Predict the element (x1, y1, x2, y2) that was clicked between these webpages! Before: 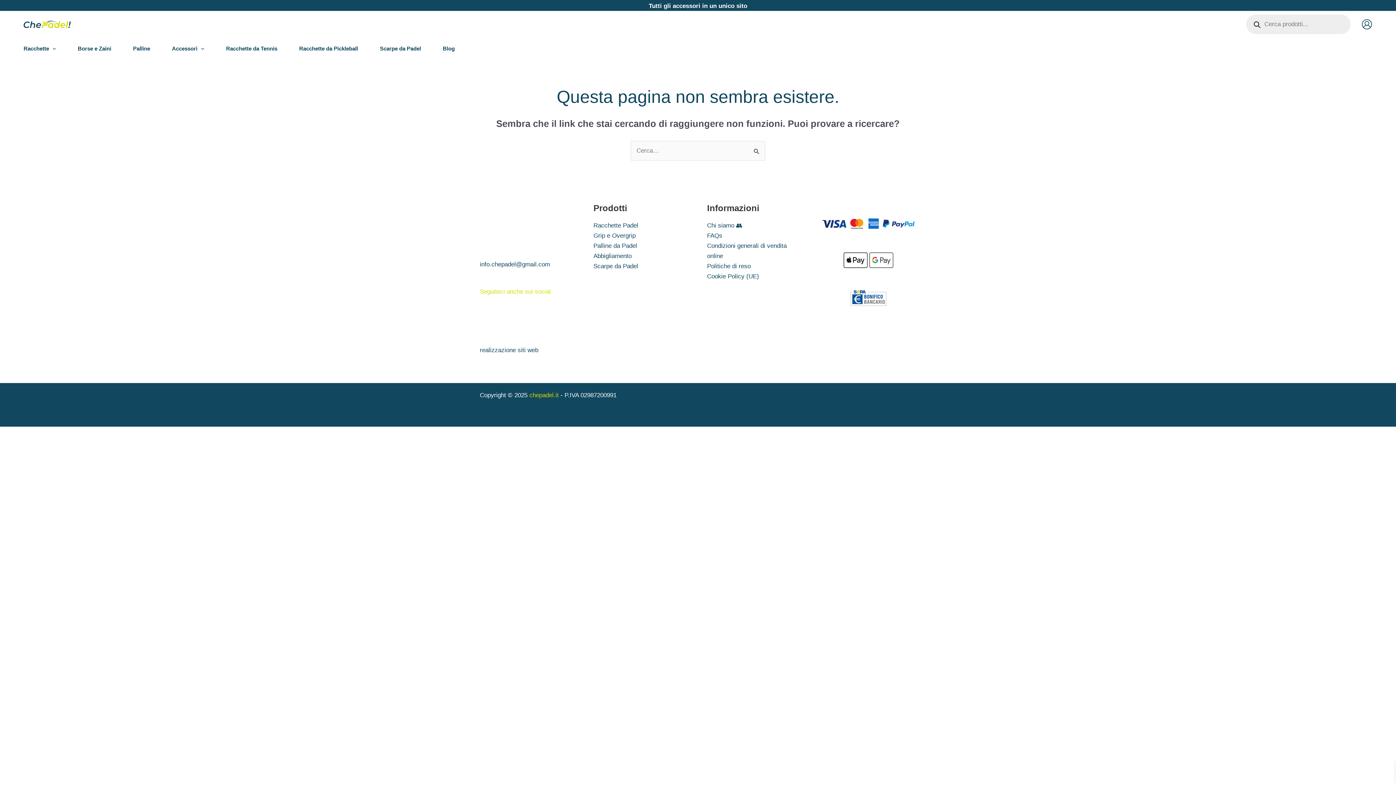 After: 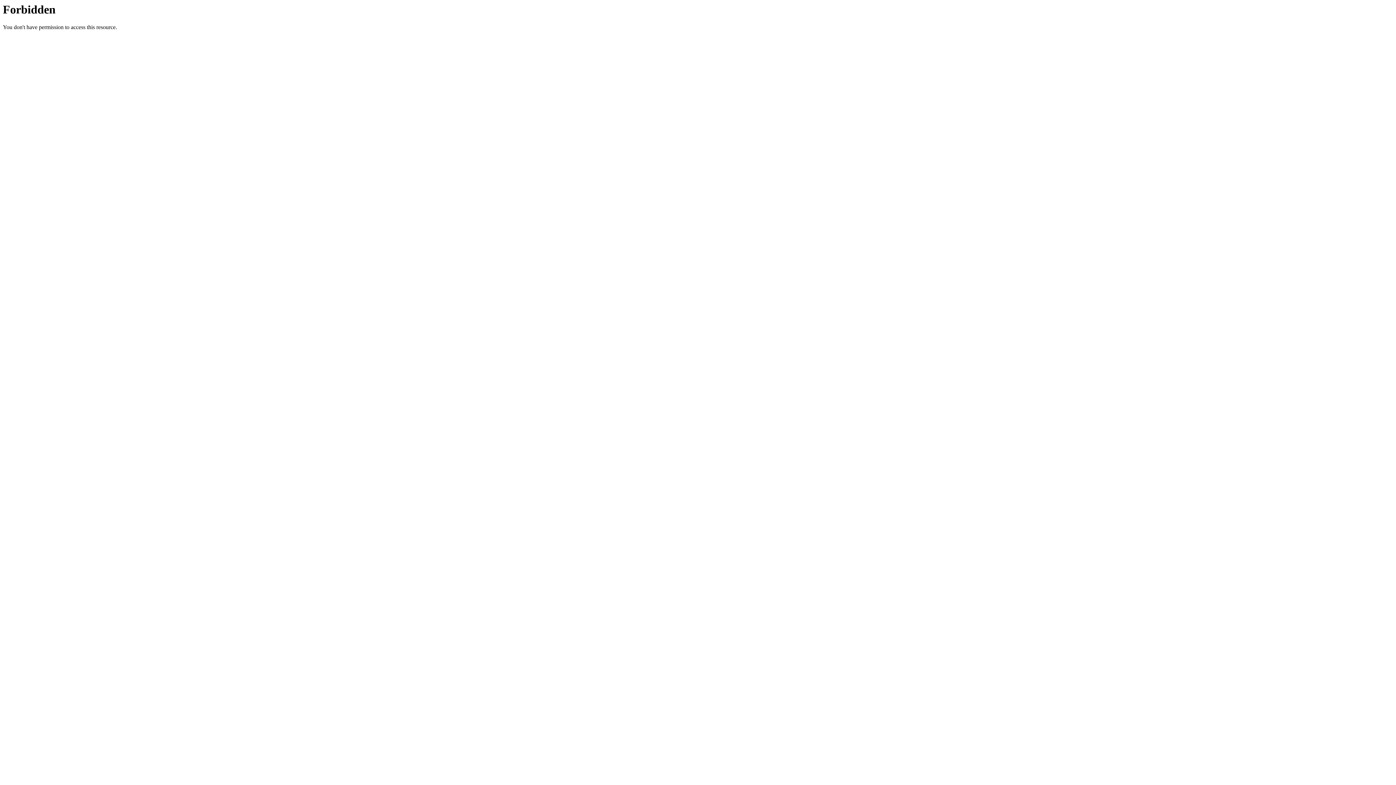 Action: label: realizzazione siti web bbox: (480, 347, 538, 353)